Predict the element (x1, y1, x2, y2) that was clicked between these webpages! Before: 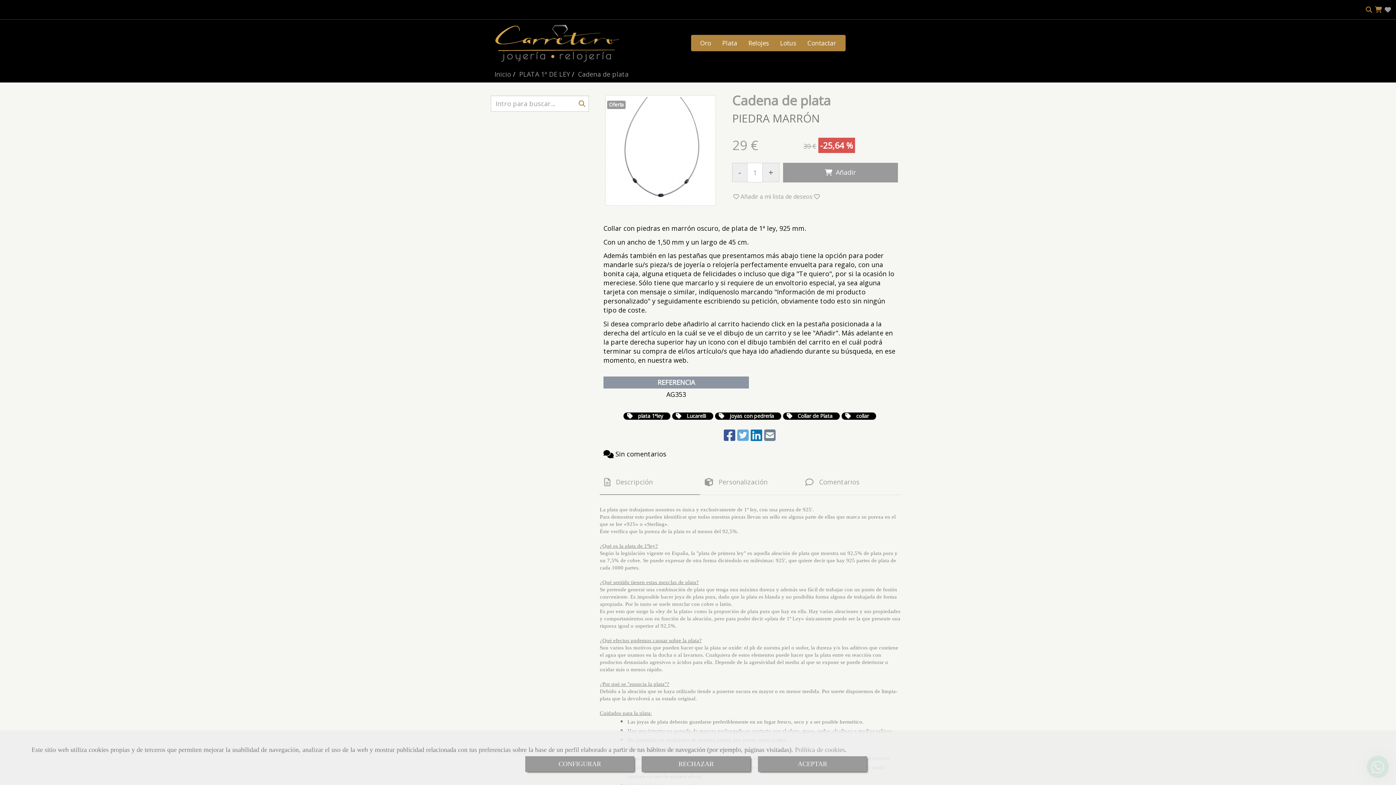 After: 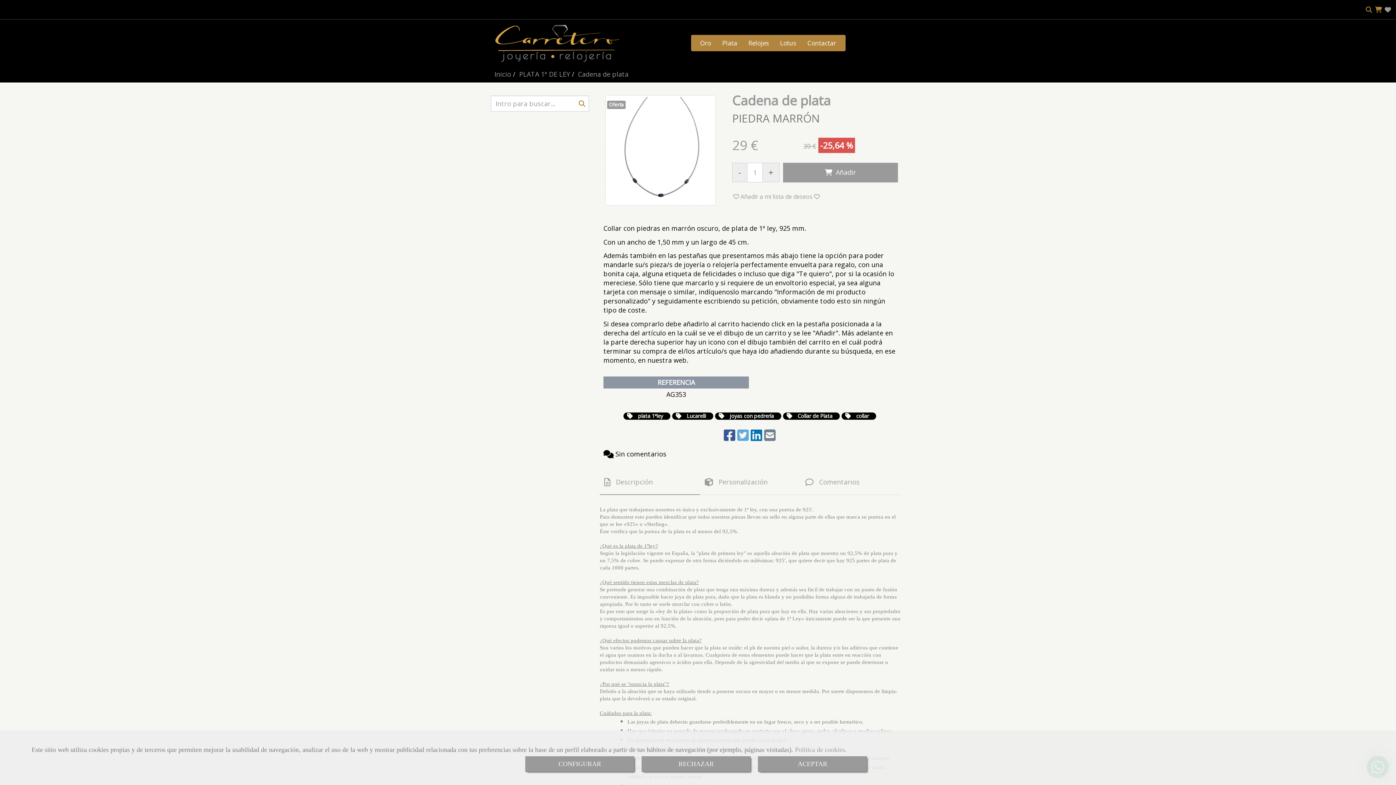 Action: bbox: (578, 69, 628, 78) label: Cadena de plata